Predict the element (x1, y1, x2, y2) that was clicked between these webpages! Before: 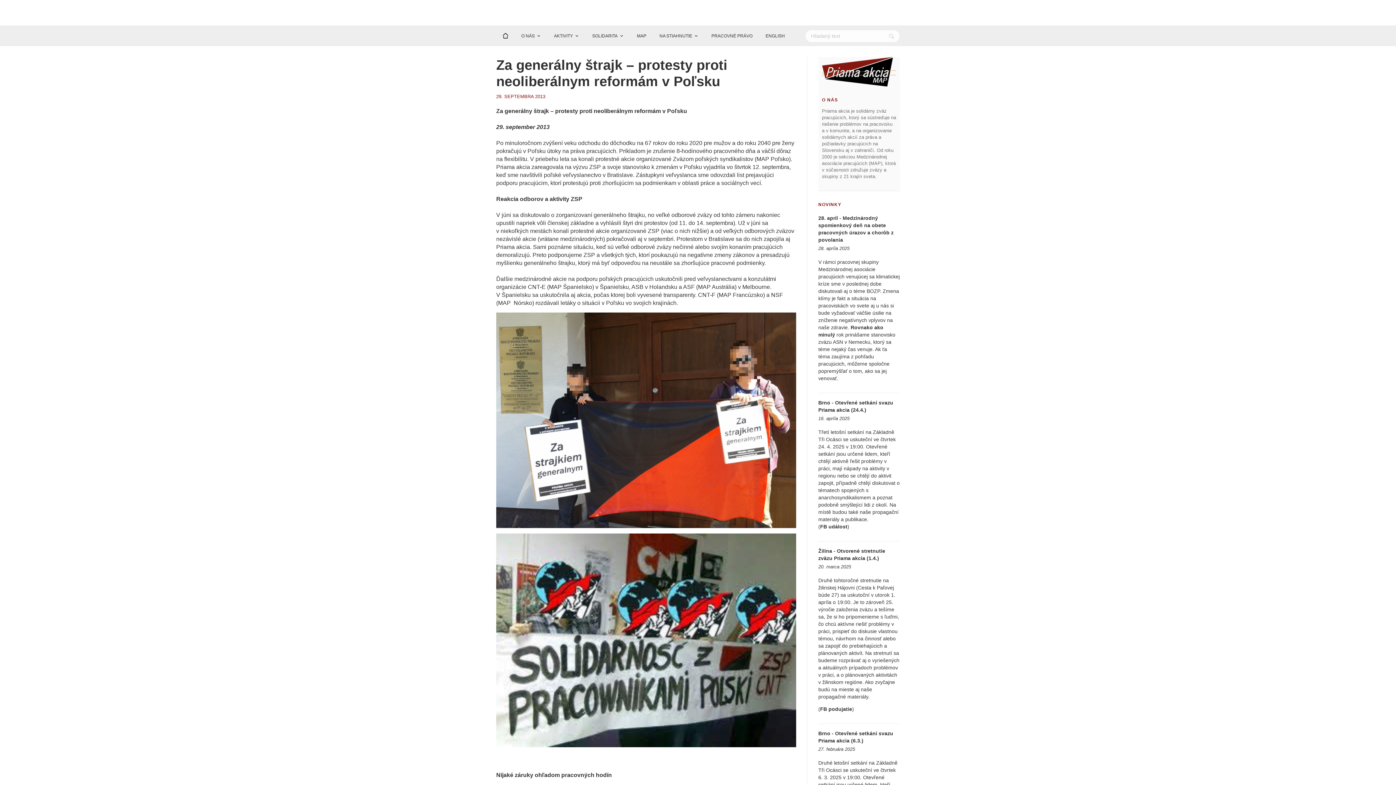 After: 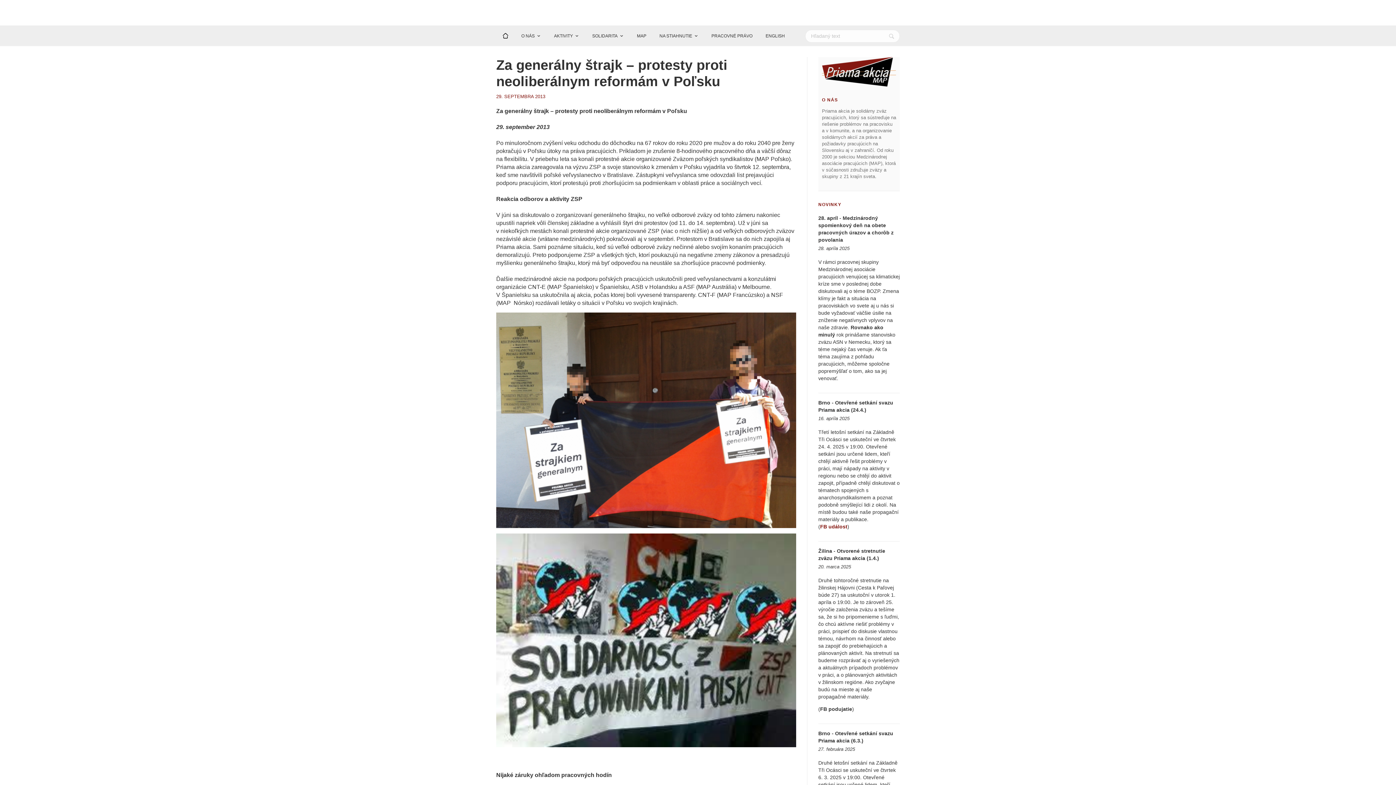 Action: label: FB událost bbox: (820, 524, 847, 529)